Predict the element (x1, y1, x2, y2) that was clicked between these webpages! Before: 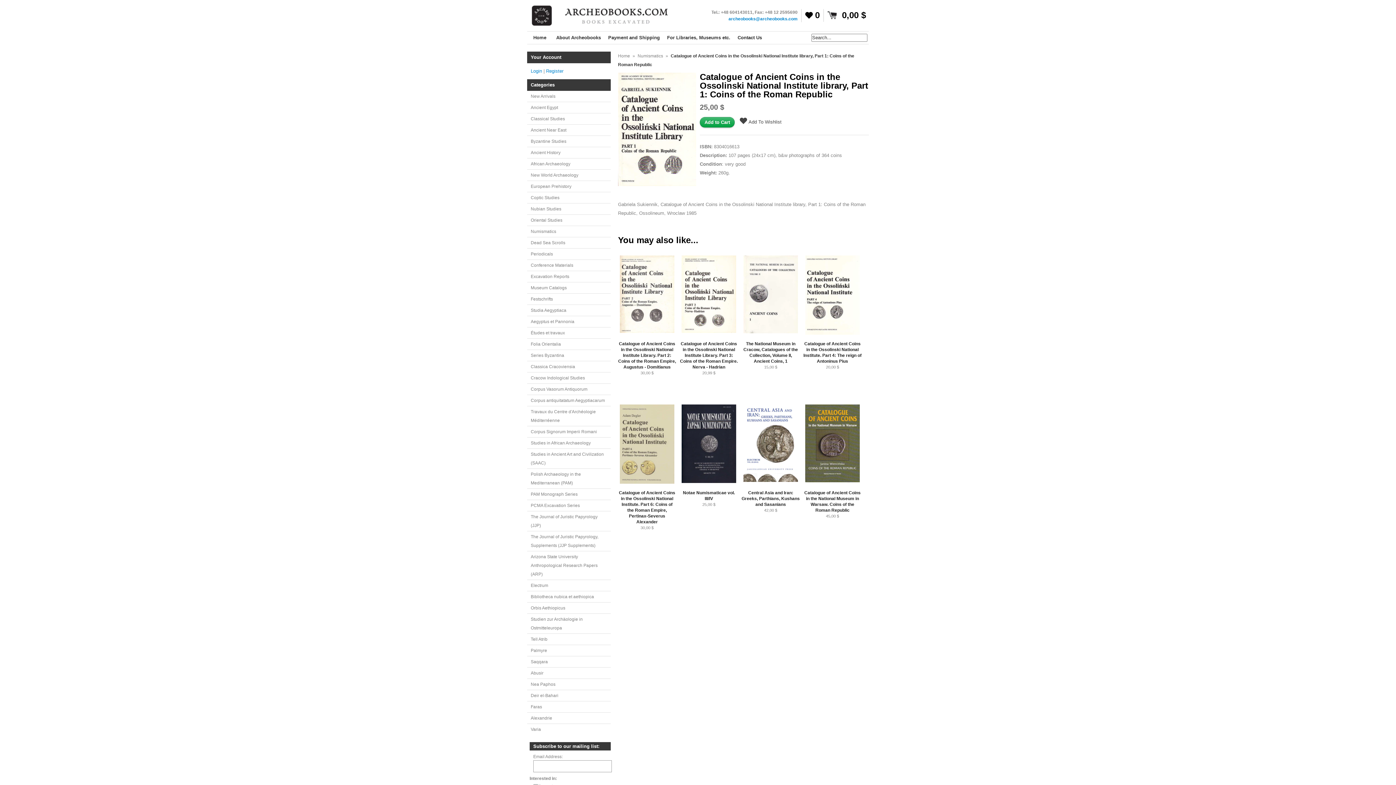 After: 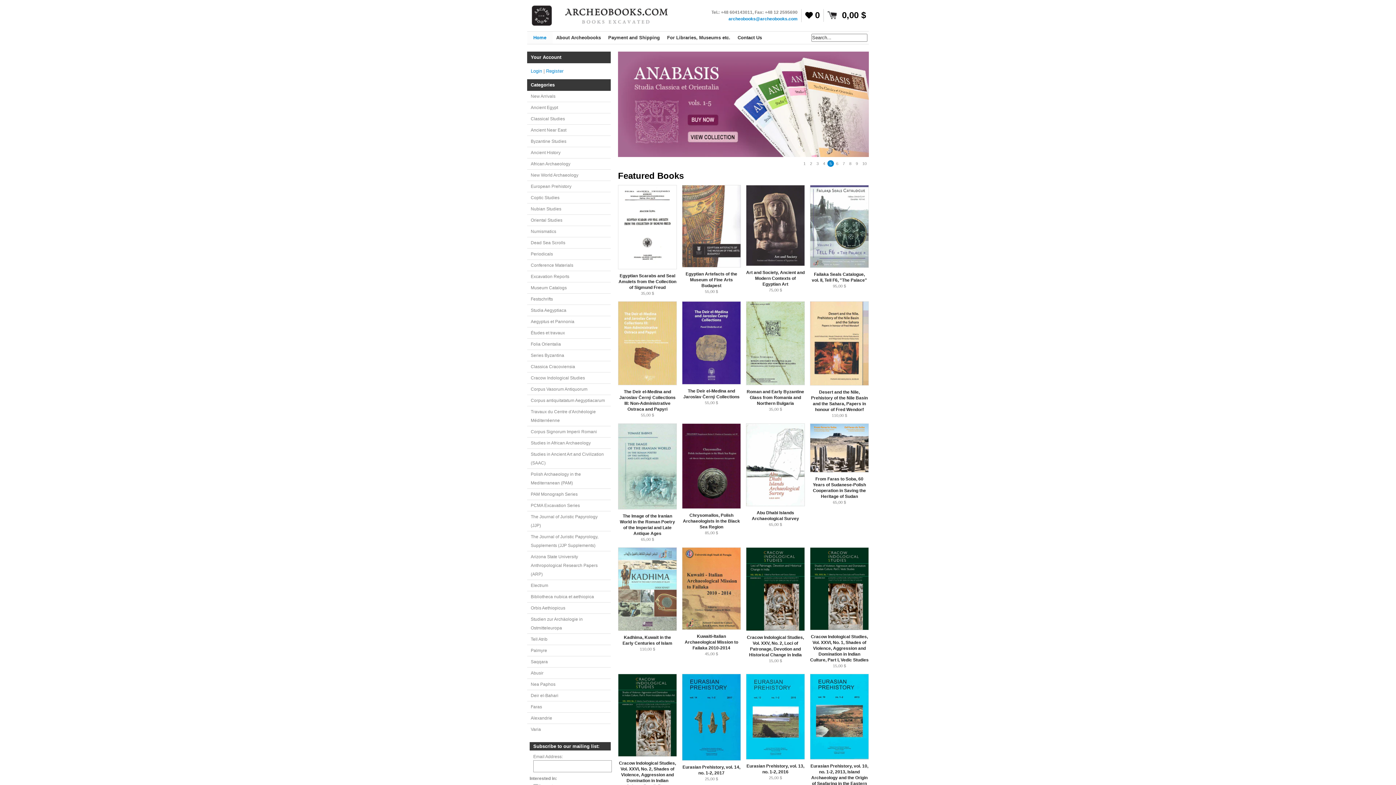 Action: label: Home bbox: (618, 51, 630, 60)